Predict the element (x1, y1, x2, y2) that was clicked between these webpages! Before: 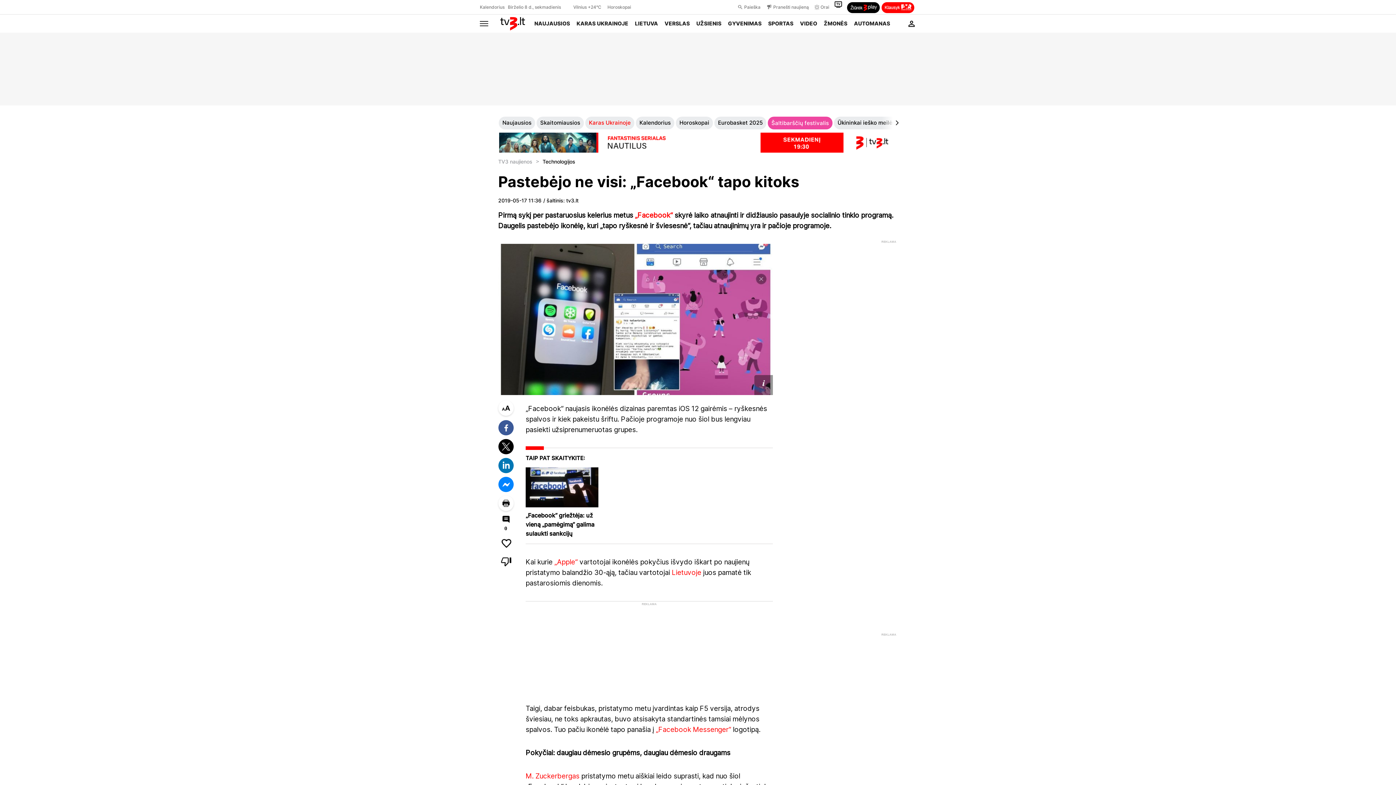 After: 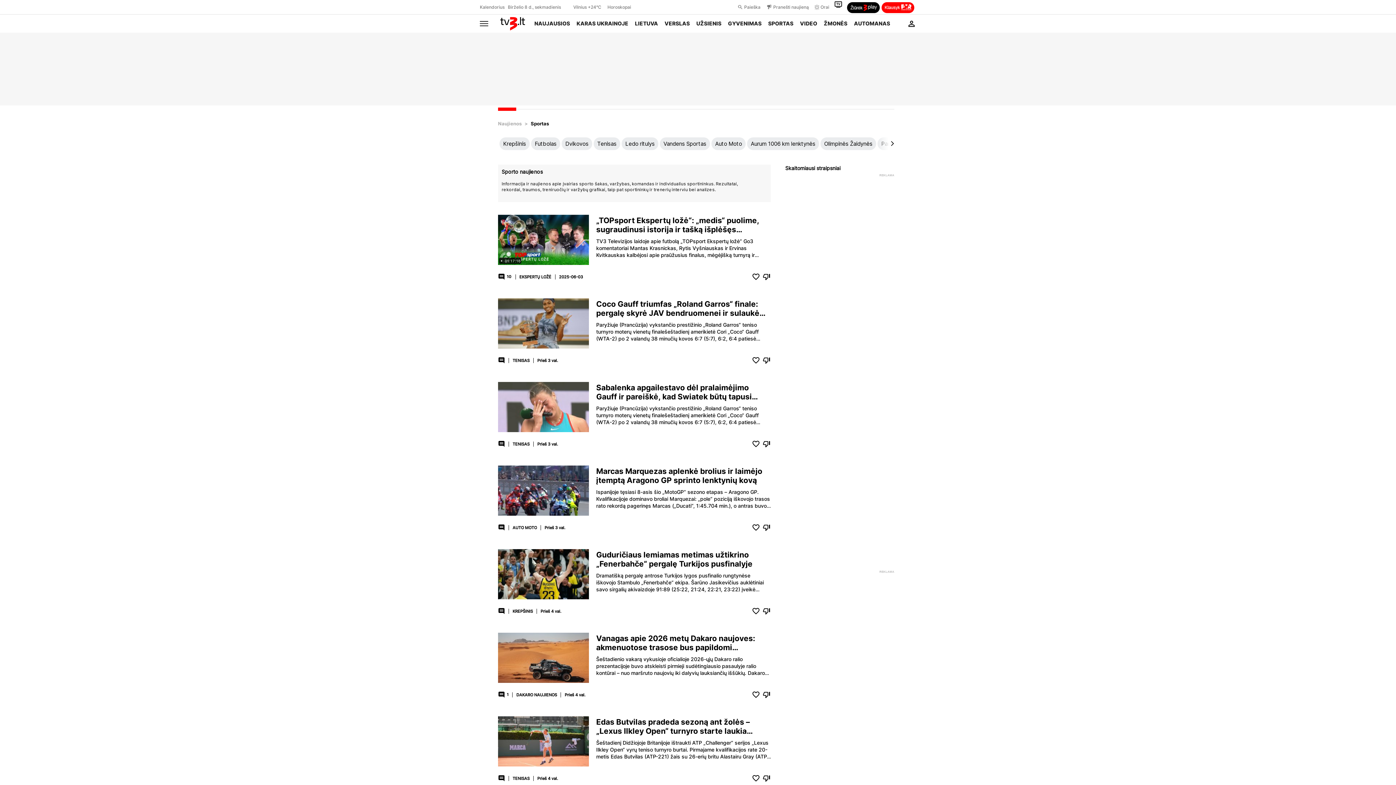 Action: label: SPORTAS bbox: (765, 14, 796, 32)